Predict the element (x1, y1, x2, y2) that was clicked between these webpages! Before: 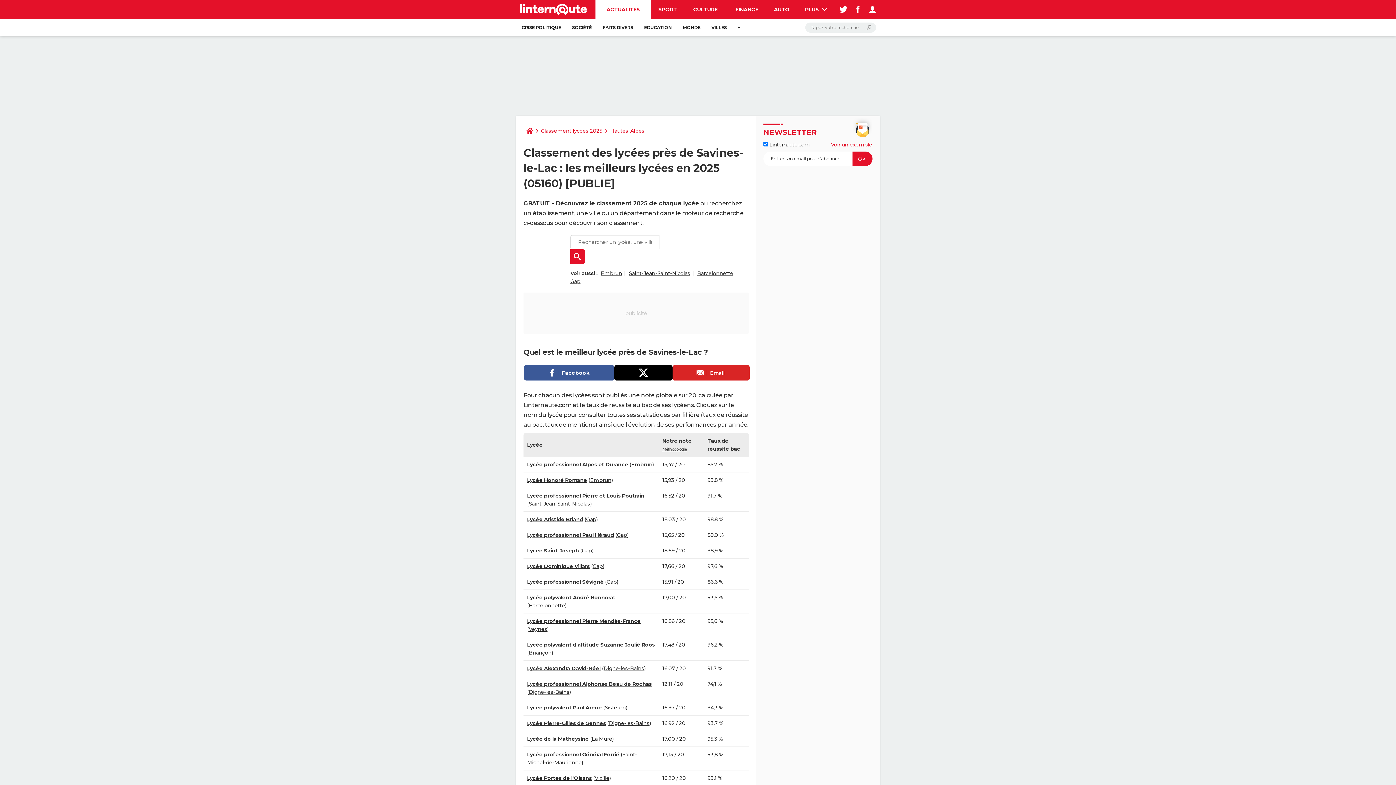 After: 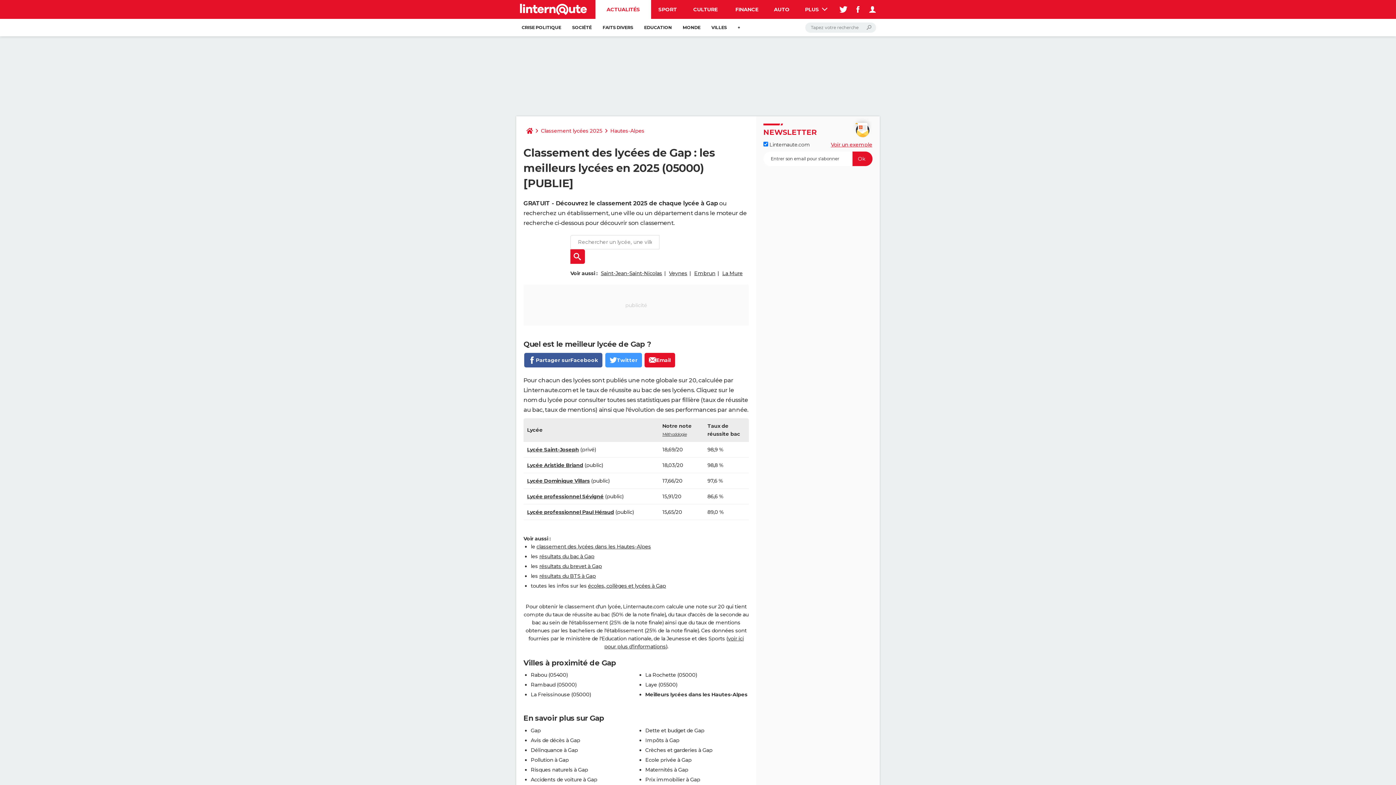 Action: label: Gap bbox: (582, 547, 592, 554)